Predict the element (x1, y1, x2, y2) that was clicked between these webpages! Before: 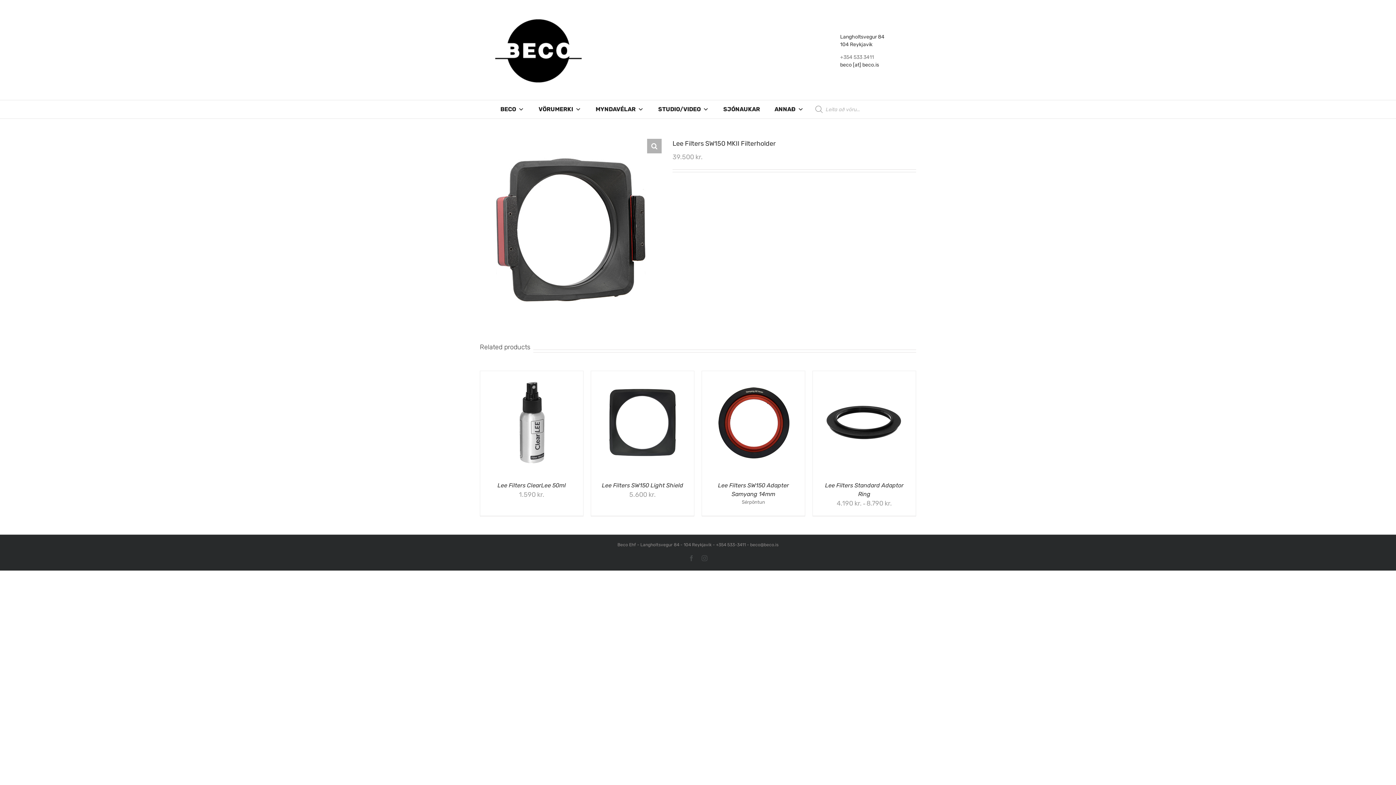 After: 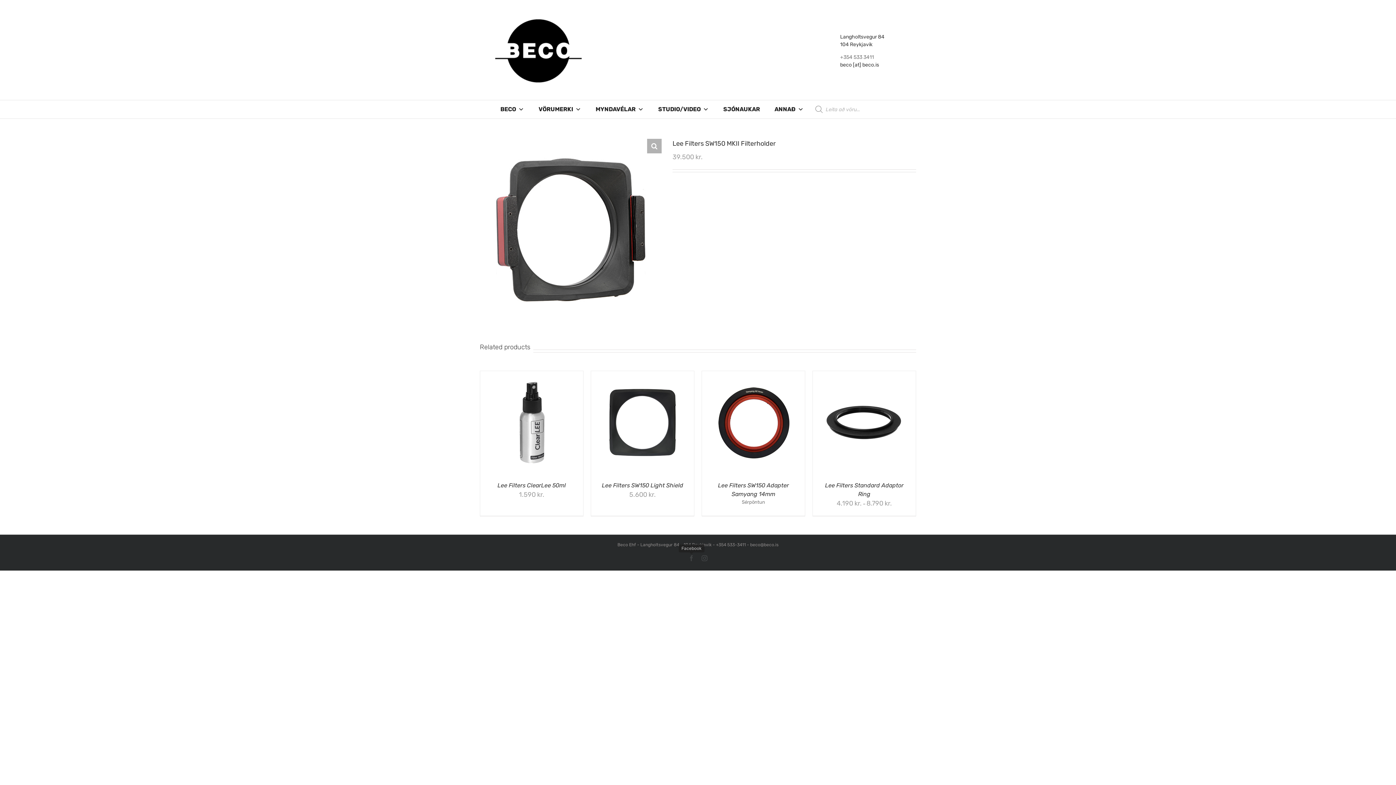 Action: bbox: (688, 555, 694, 561) label: Facebook